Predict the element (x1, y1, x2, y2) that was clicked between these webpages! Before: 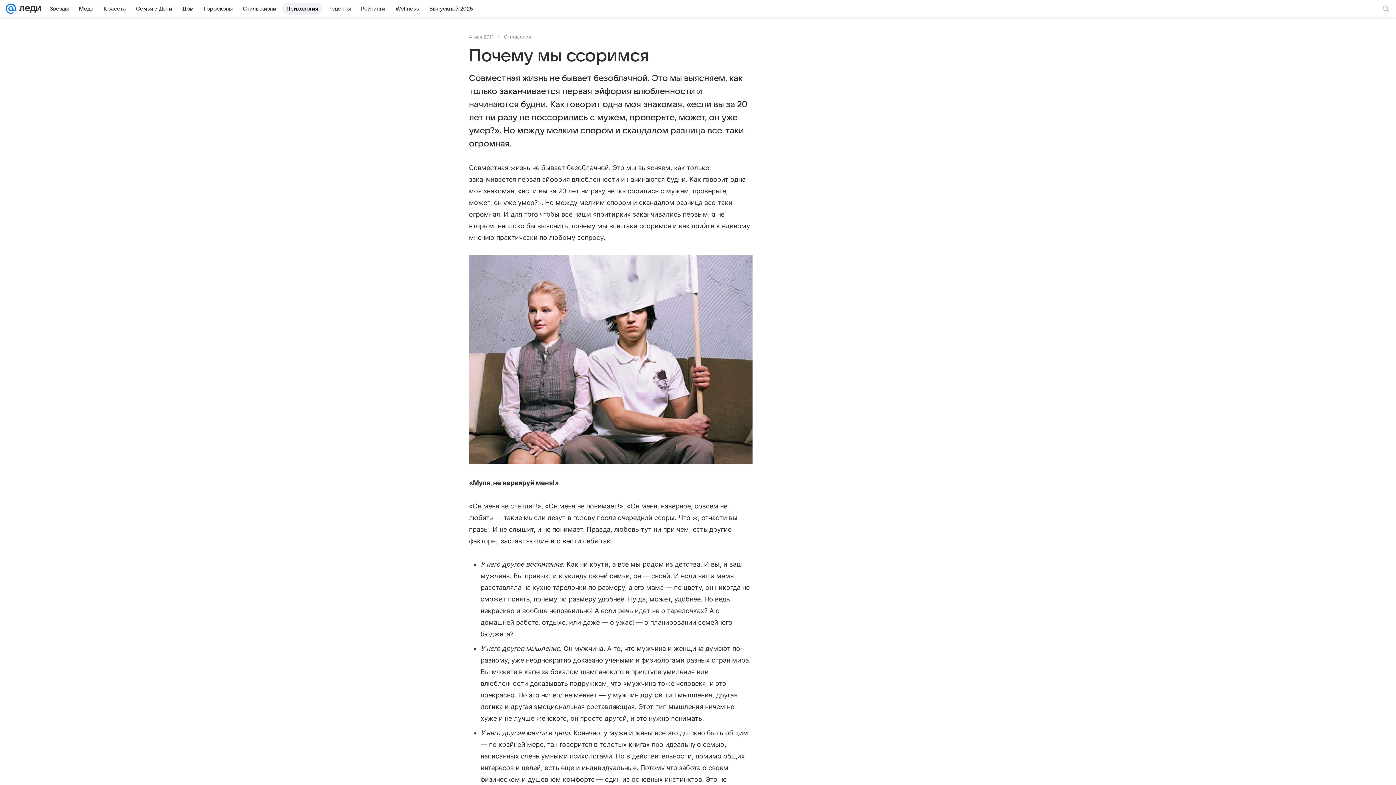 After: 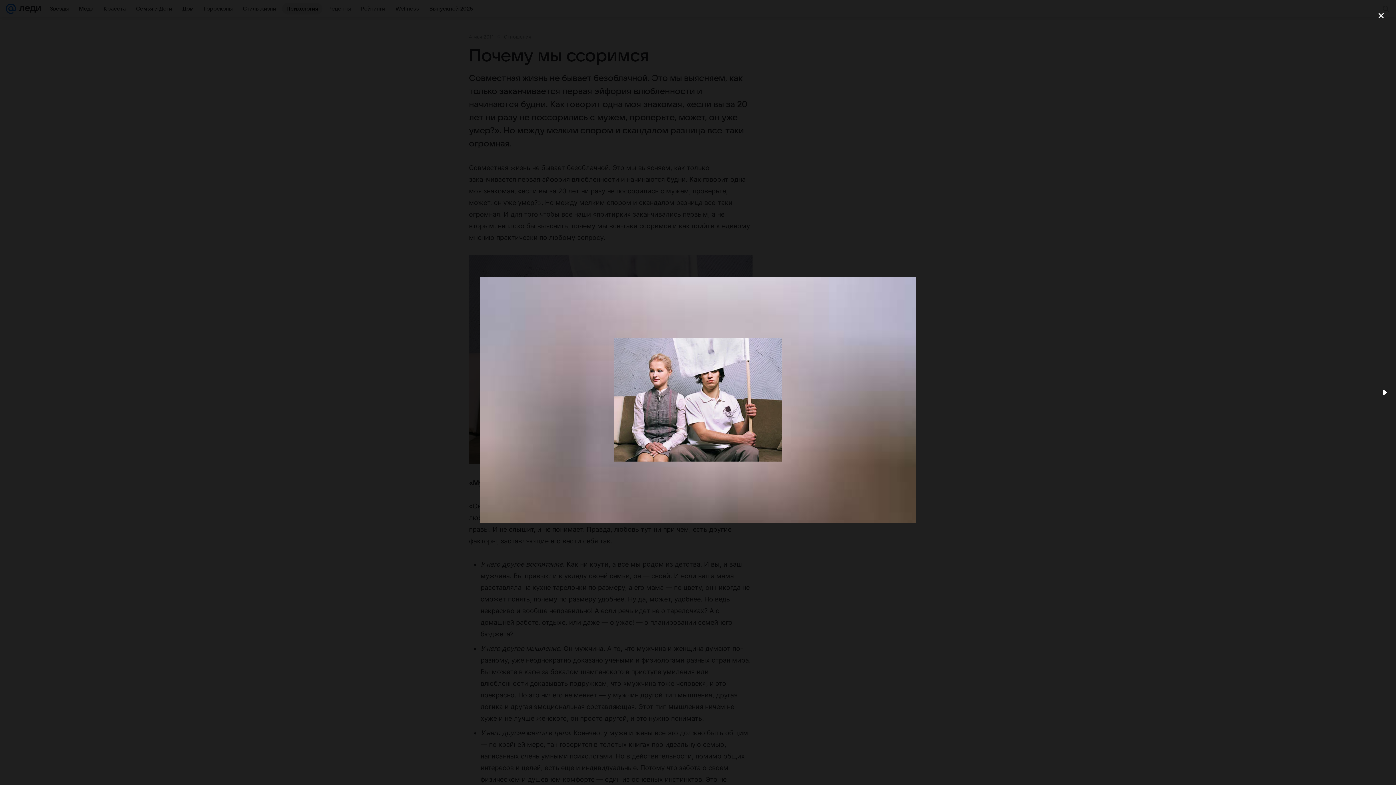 Action: bbox: (469, 255, 752, 465)